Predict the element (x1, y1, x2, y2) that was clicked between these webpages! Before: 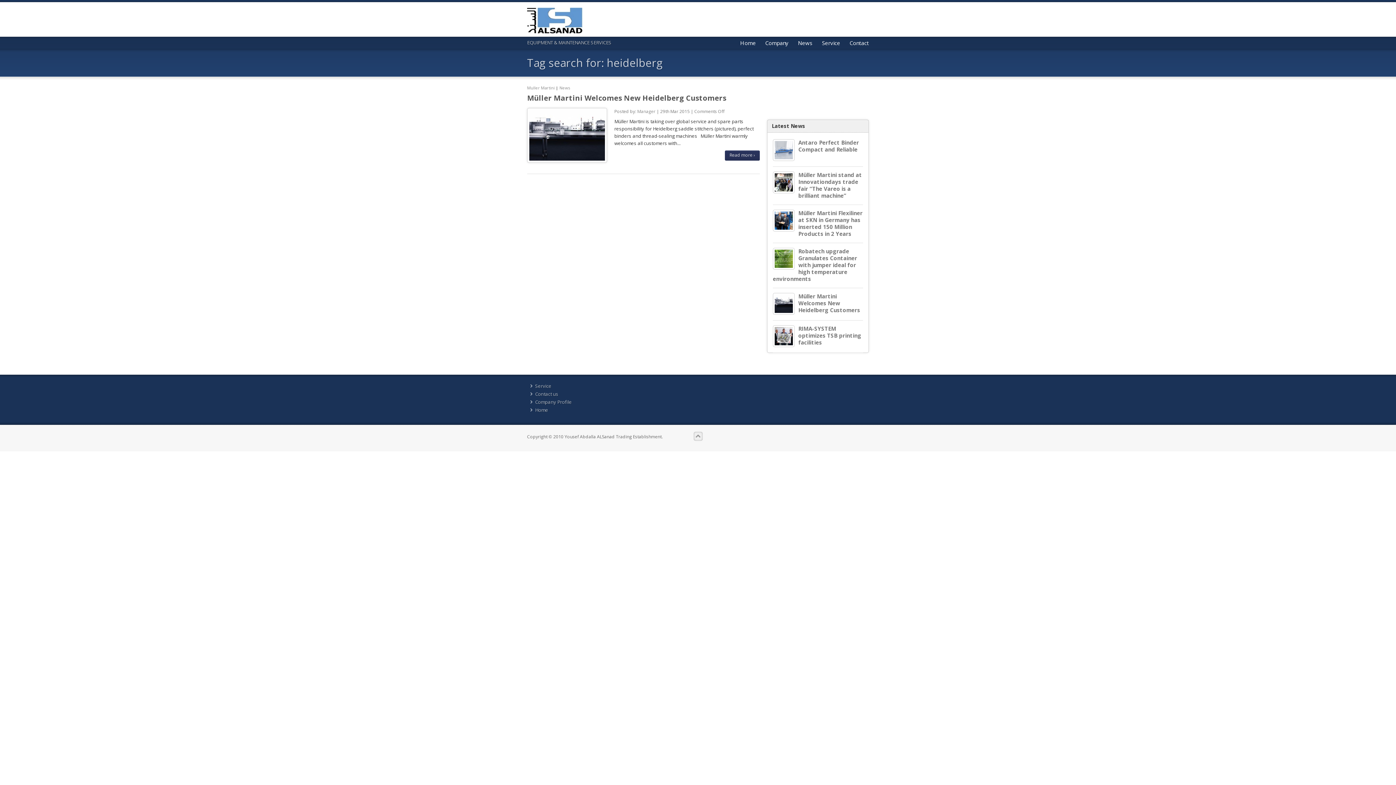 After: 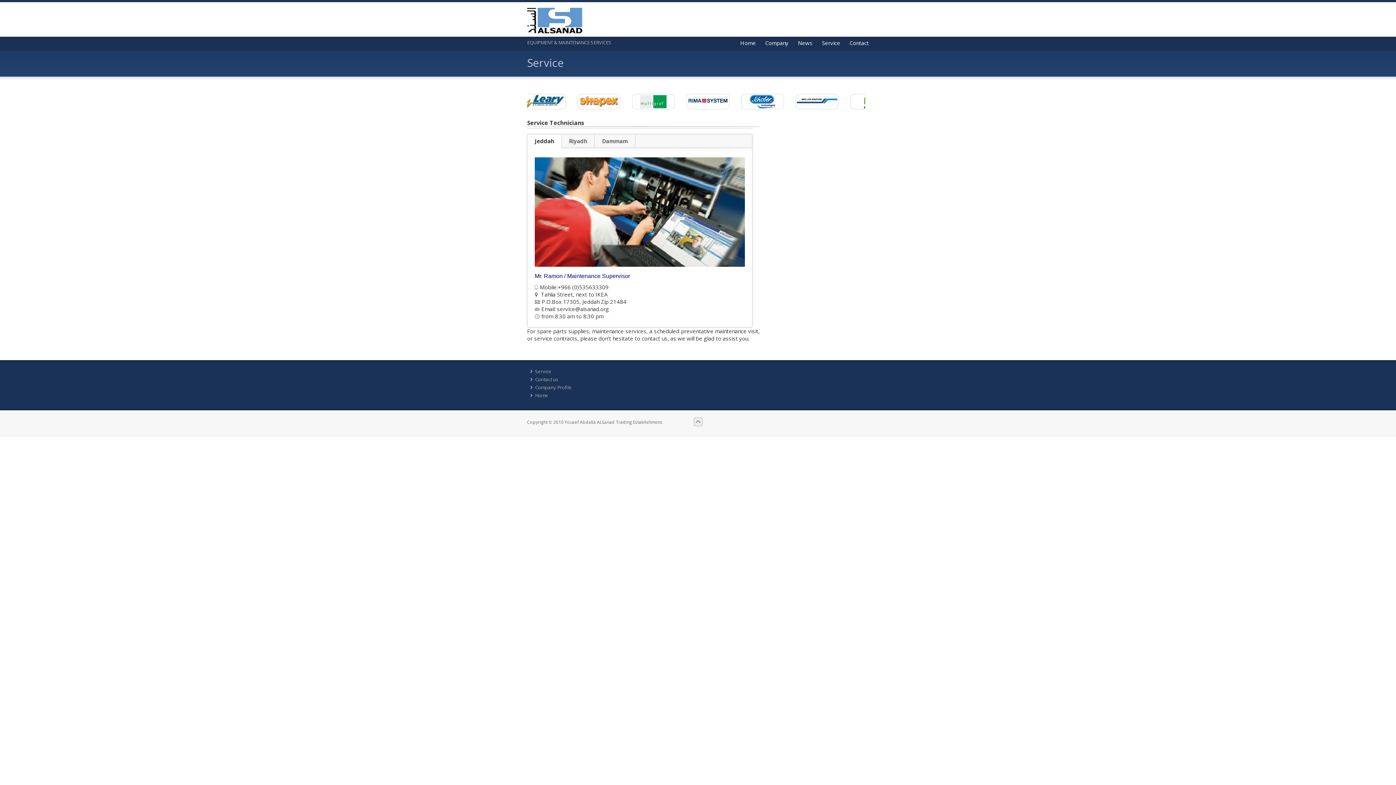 Action: label: Service bbox: (530, 382, 551, 389)